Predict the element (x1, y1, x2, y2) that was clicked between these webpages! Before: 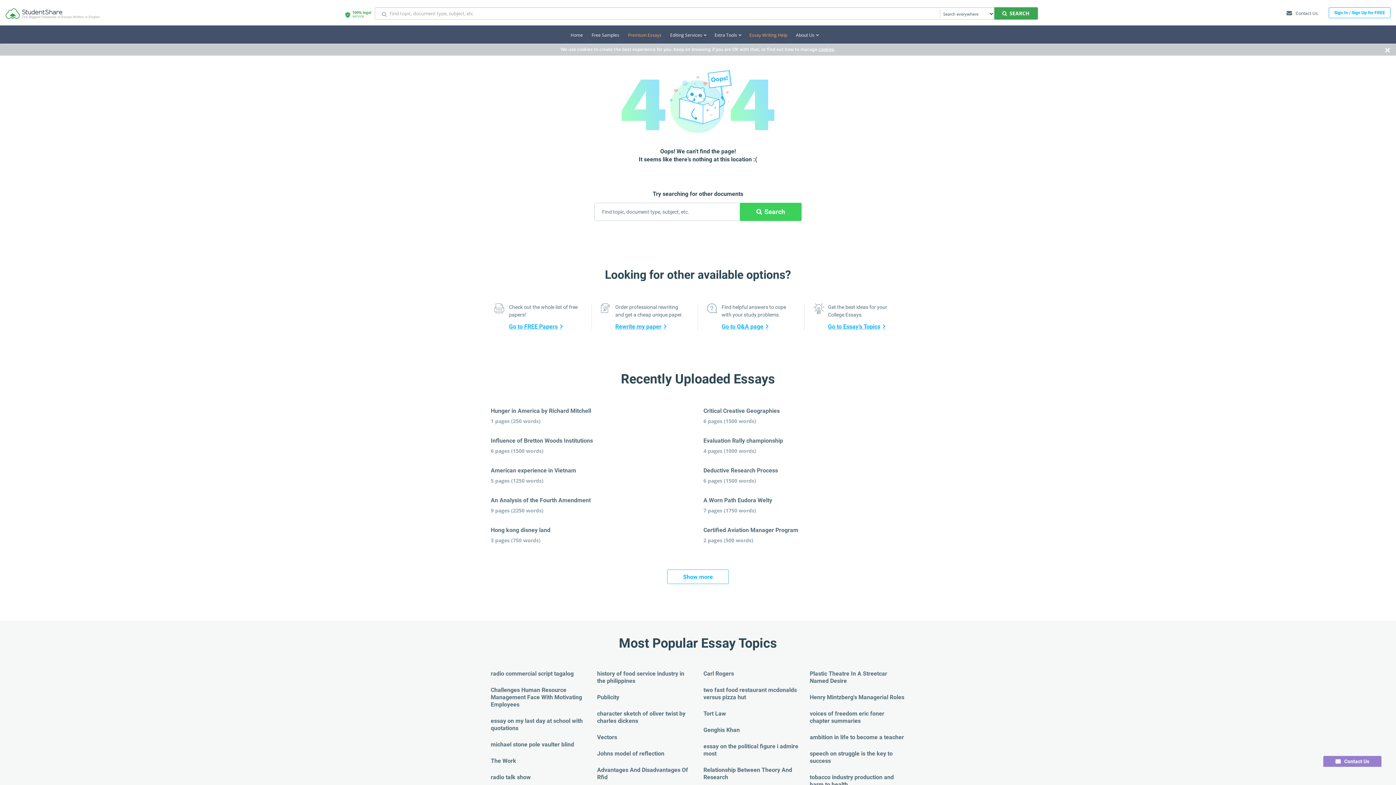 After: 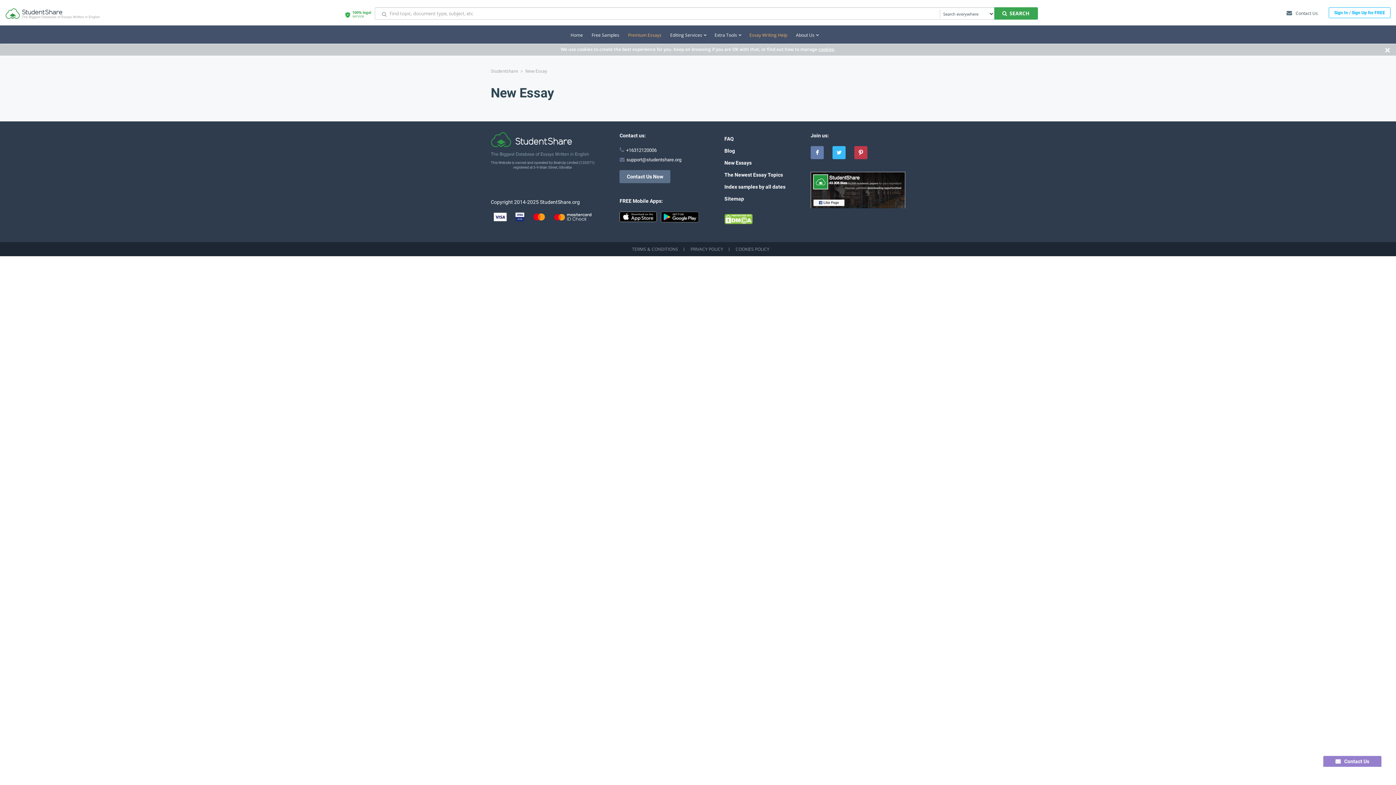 Action: label: Show more bbox: (667, 569, 729, 584)